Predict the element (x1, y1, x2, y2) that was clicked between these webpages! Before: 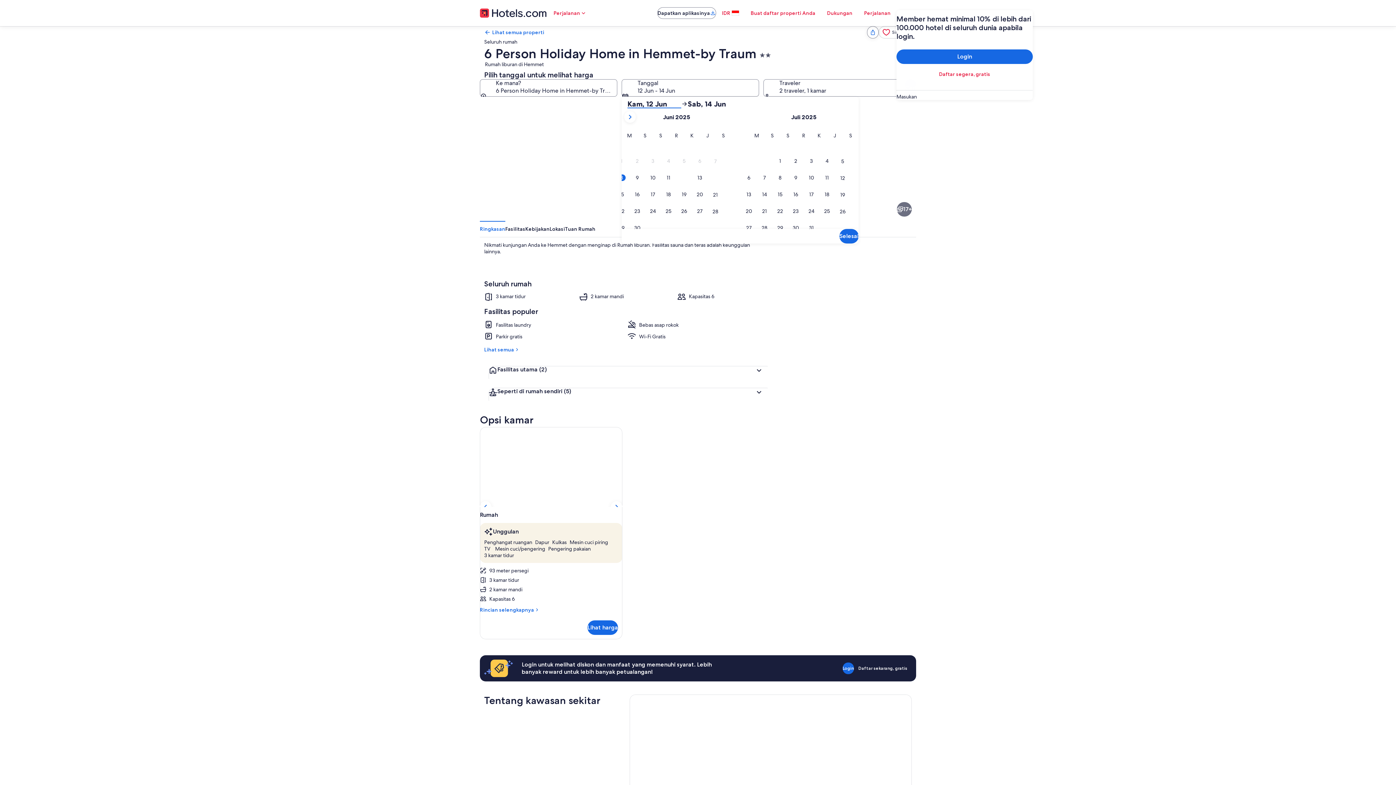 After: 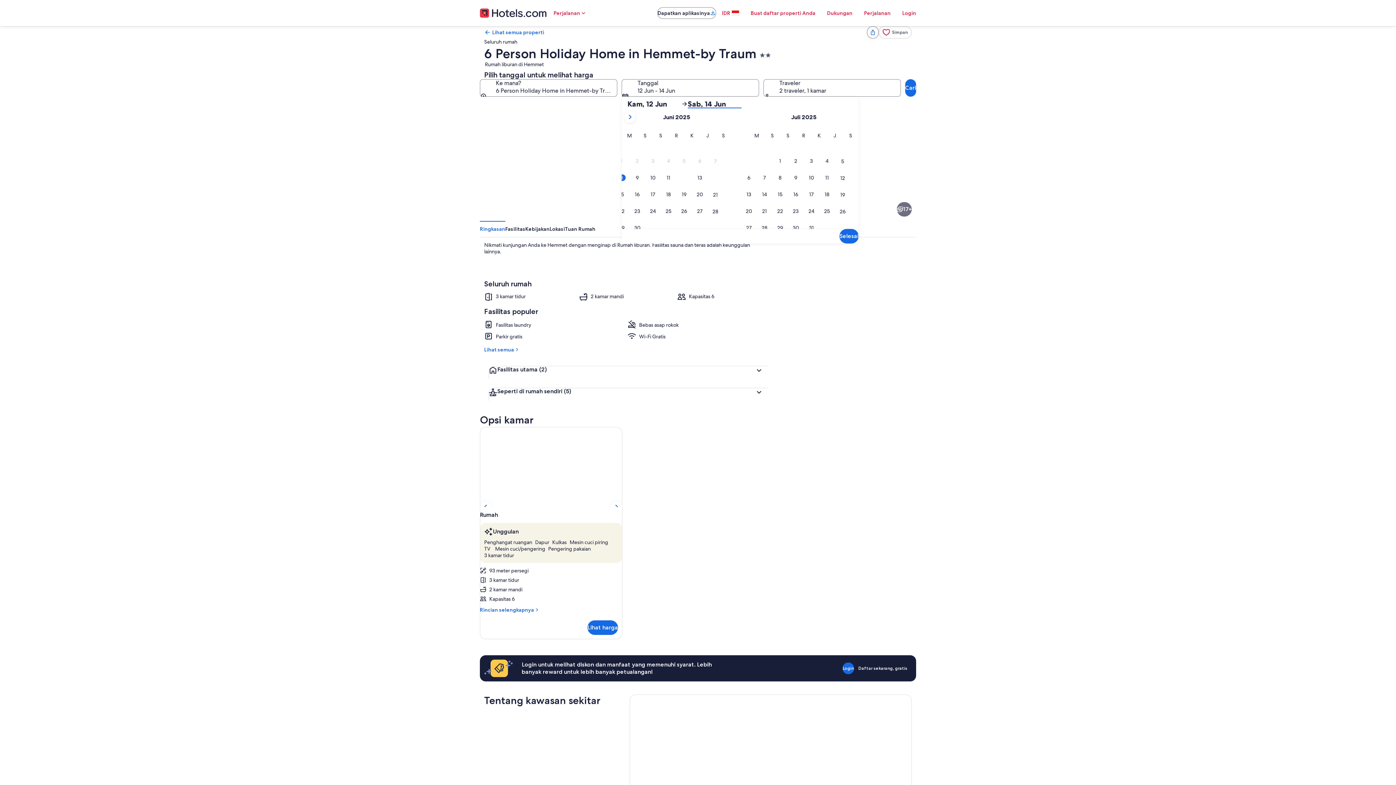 Action: bbox: (688, 99, 741, 108) label: Sab, 14 Jun